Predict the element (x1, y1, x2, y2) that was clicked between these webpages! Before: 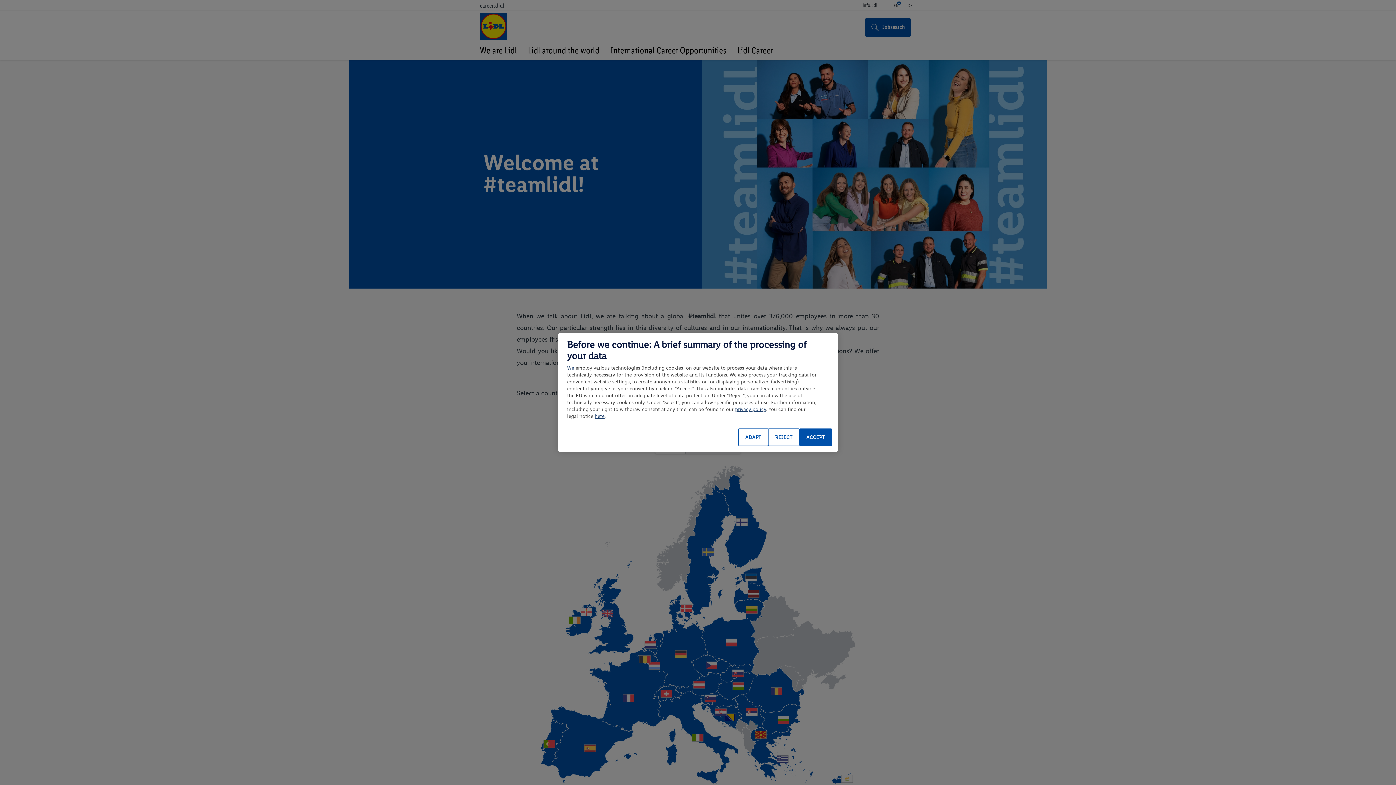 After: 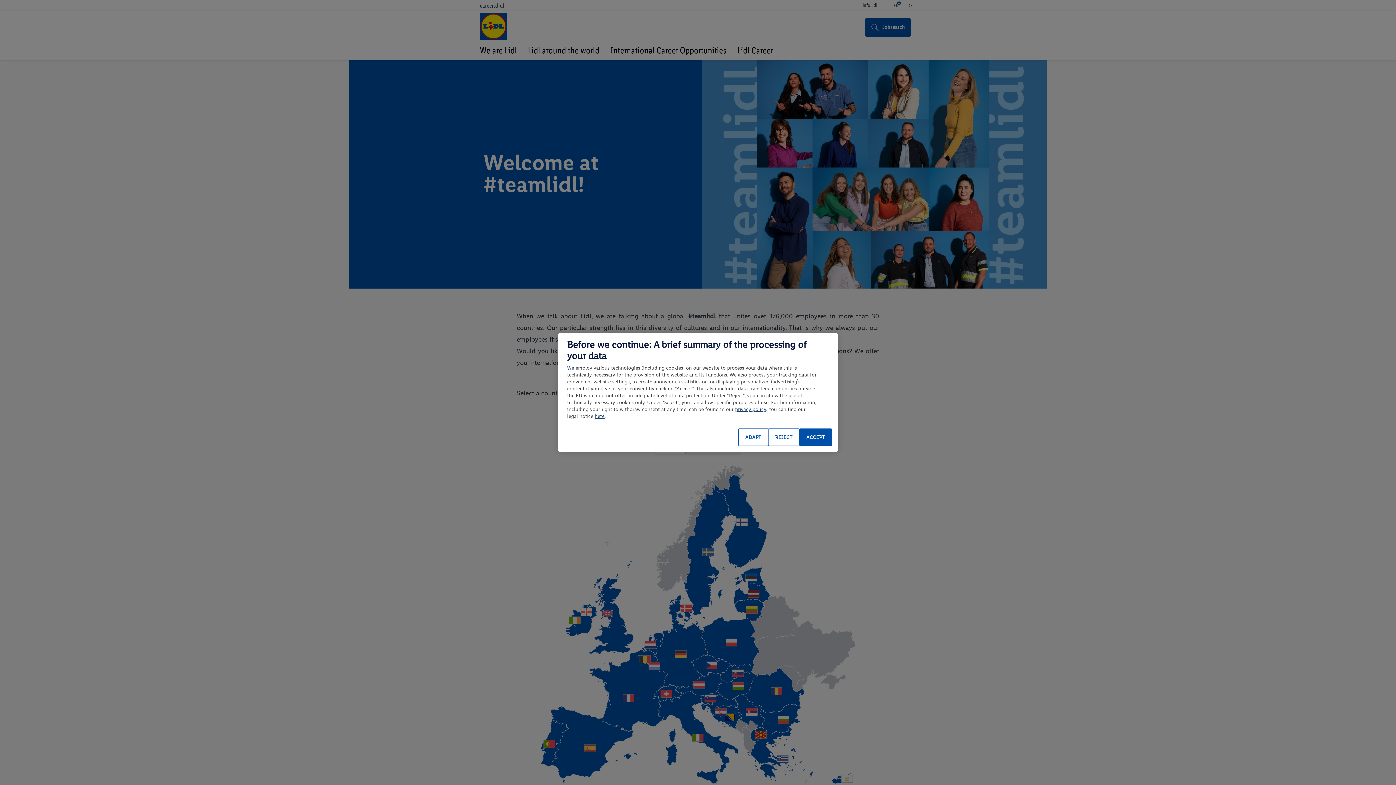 Action: label: We bbox: (567, 365, 574, 371)